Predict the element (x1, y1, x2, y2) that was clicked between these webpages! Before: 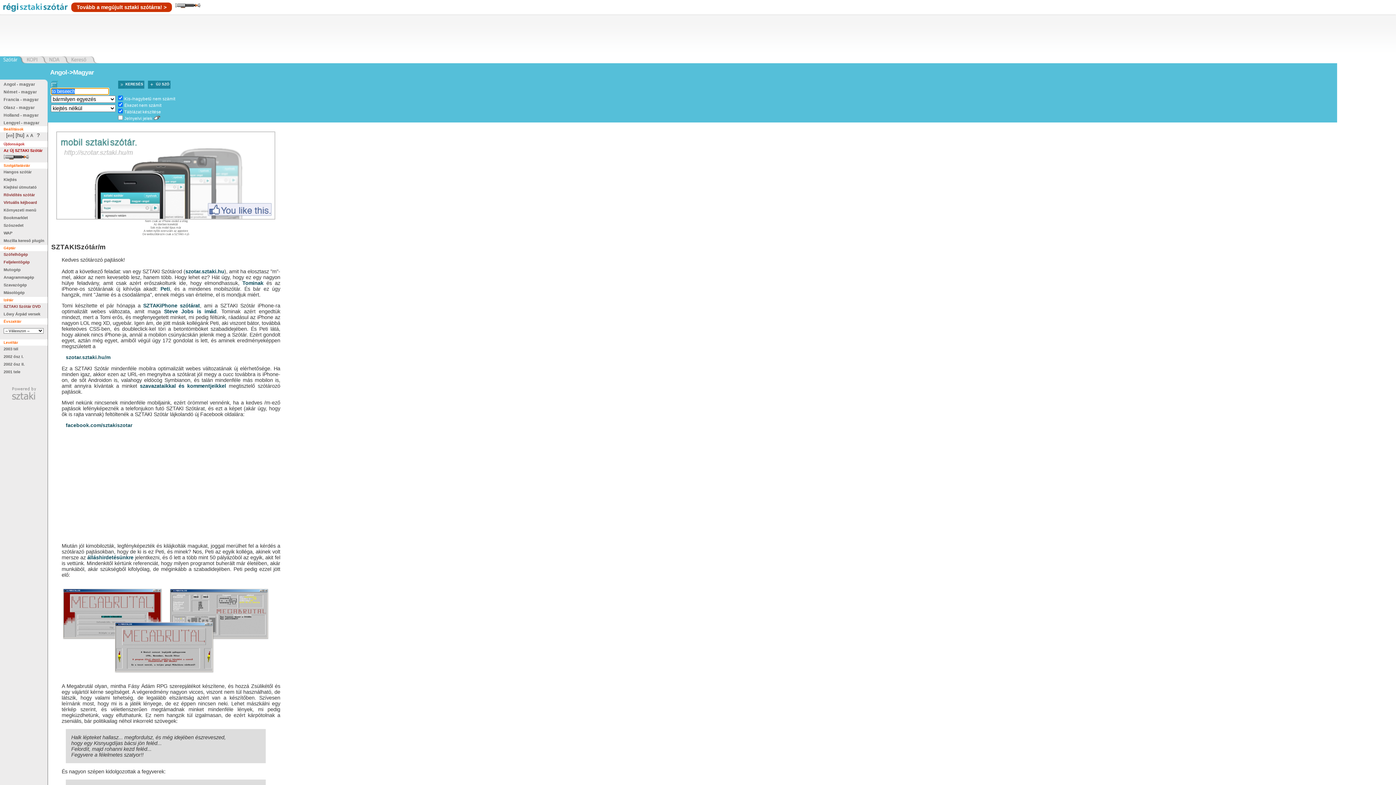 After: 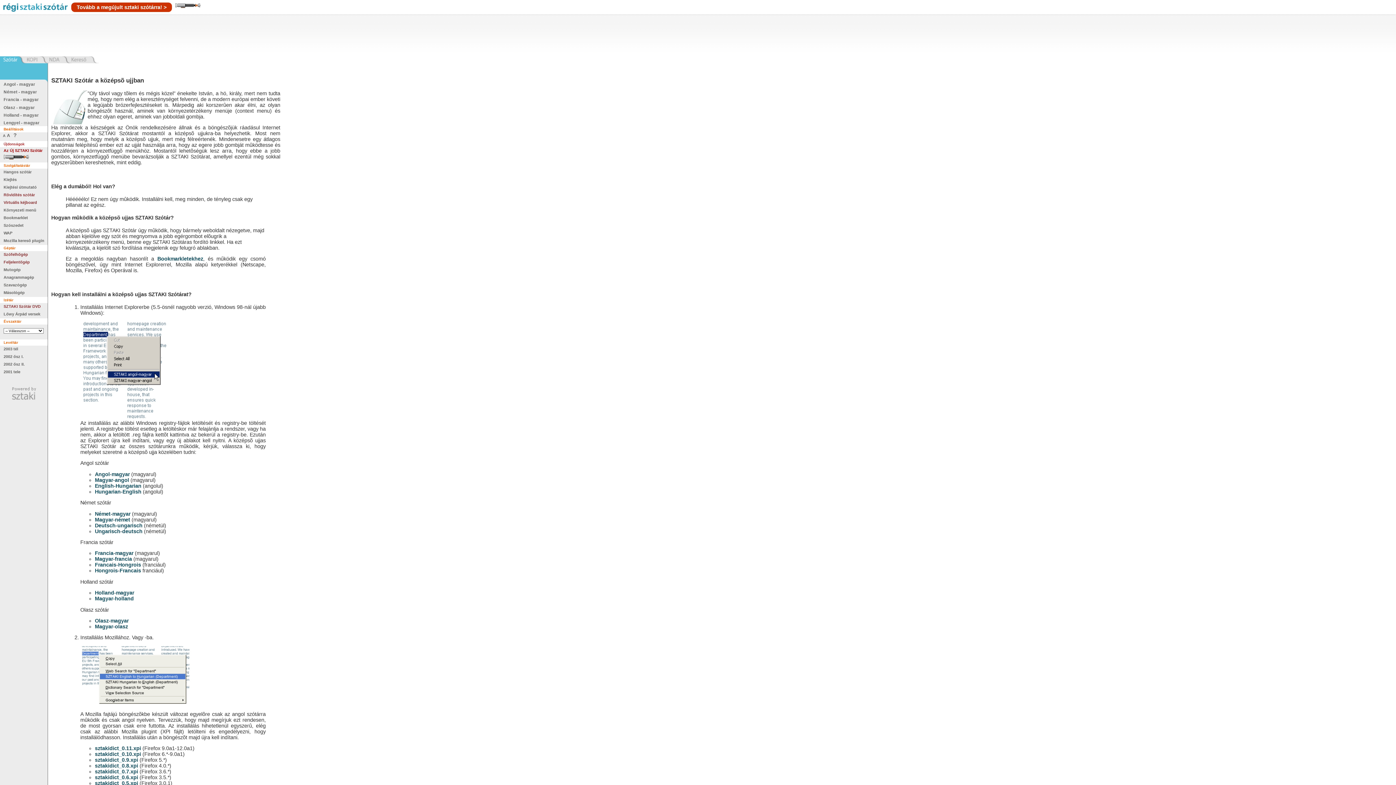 Action: label: Környezeti menü bbox: (3, 208, 36, 212)